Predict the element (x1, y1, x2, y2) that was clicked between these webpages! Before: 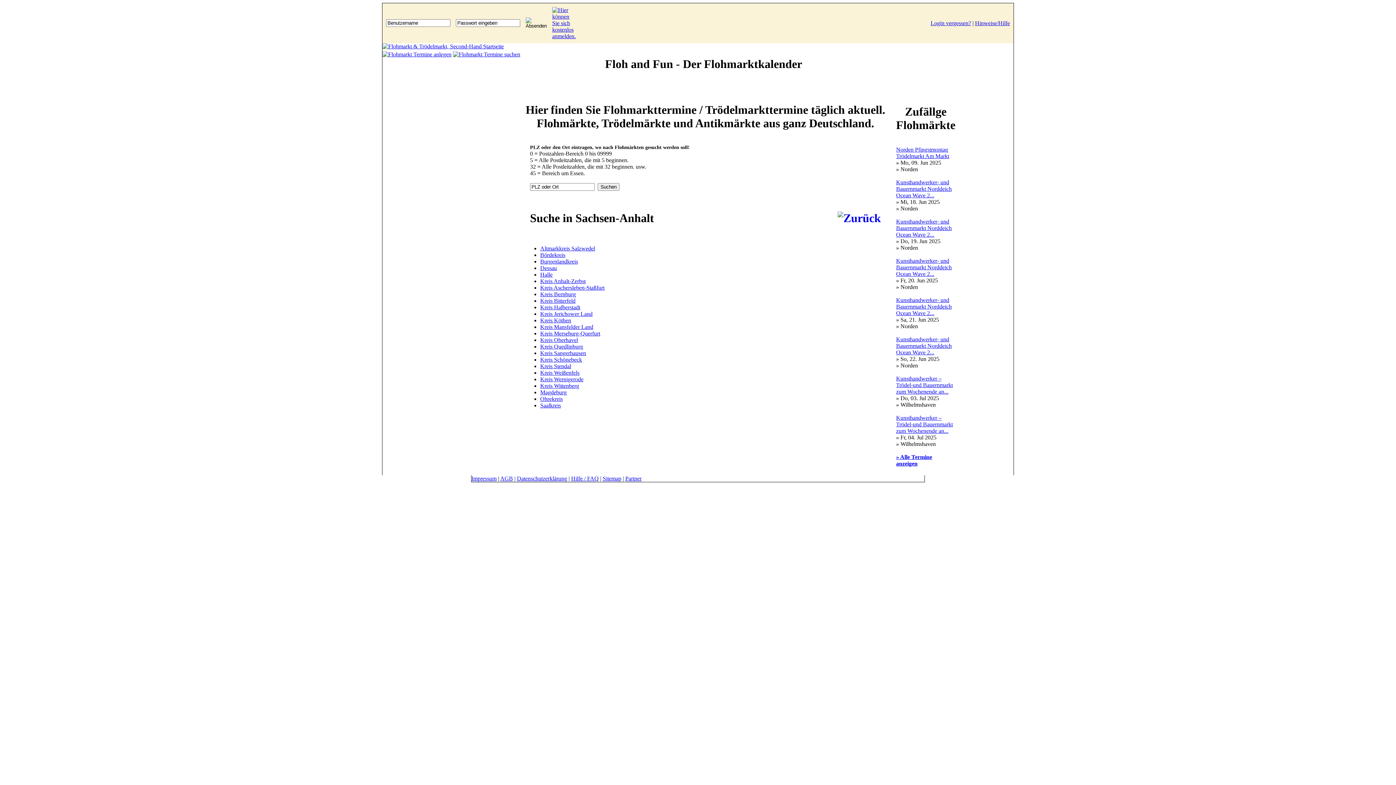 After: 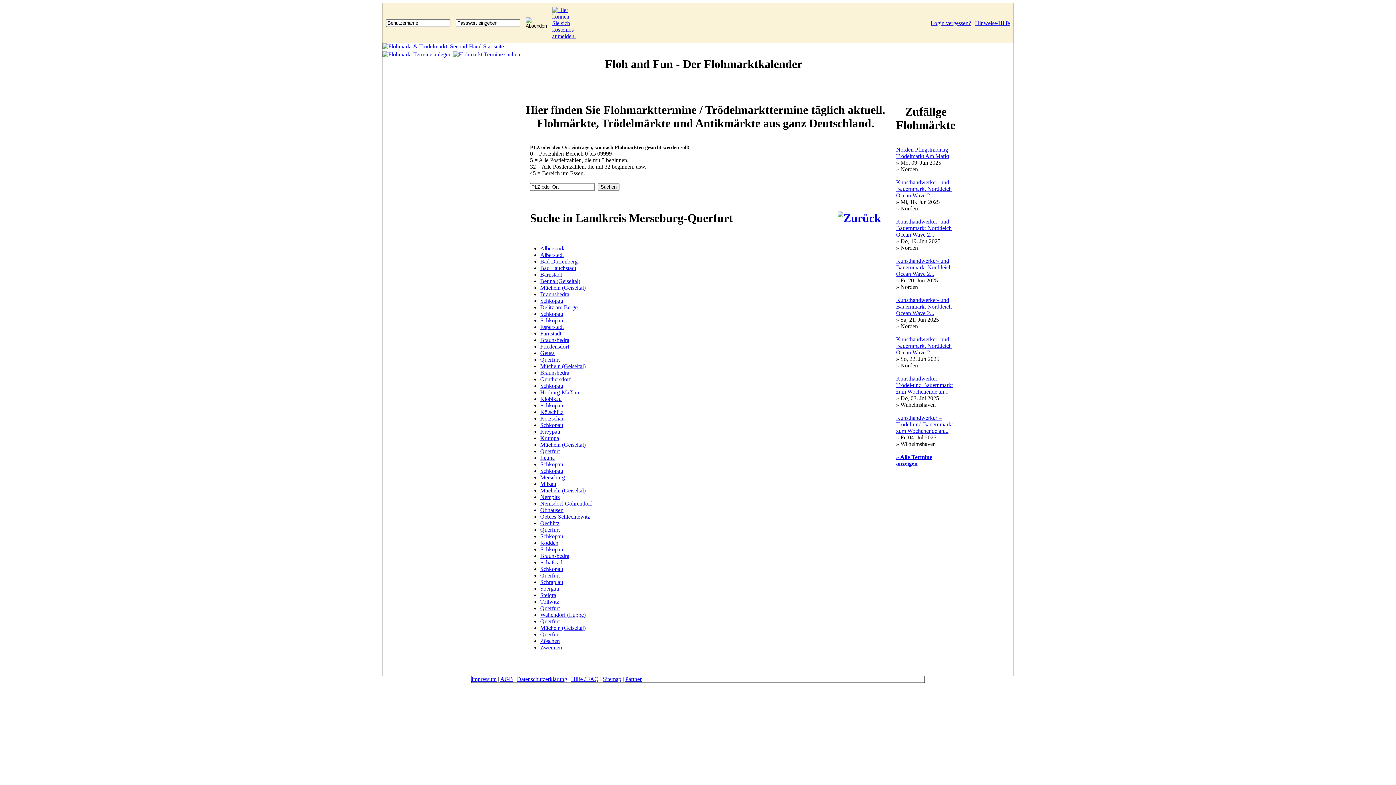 Action: label: Kreis Merseburg-Querfurt bbox: (540, 330, 600, 336)